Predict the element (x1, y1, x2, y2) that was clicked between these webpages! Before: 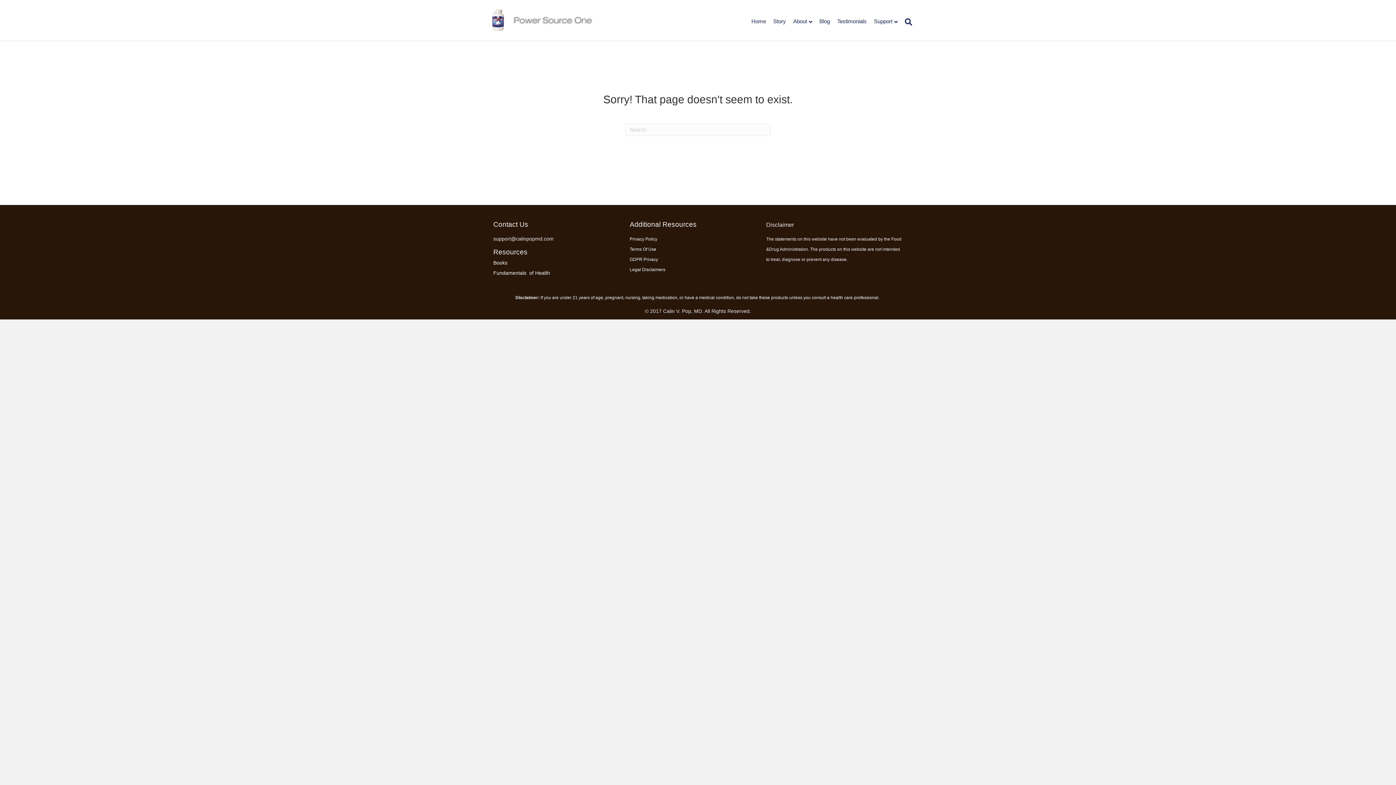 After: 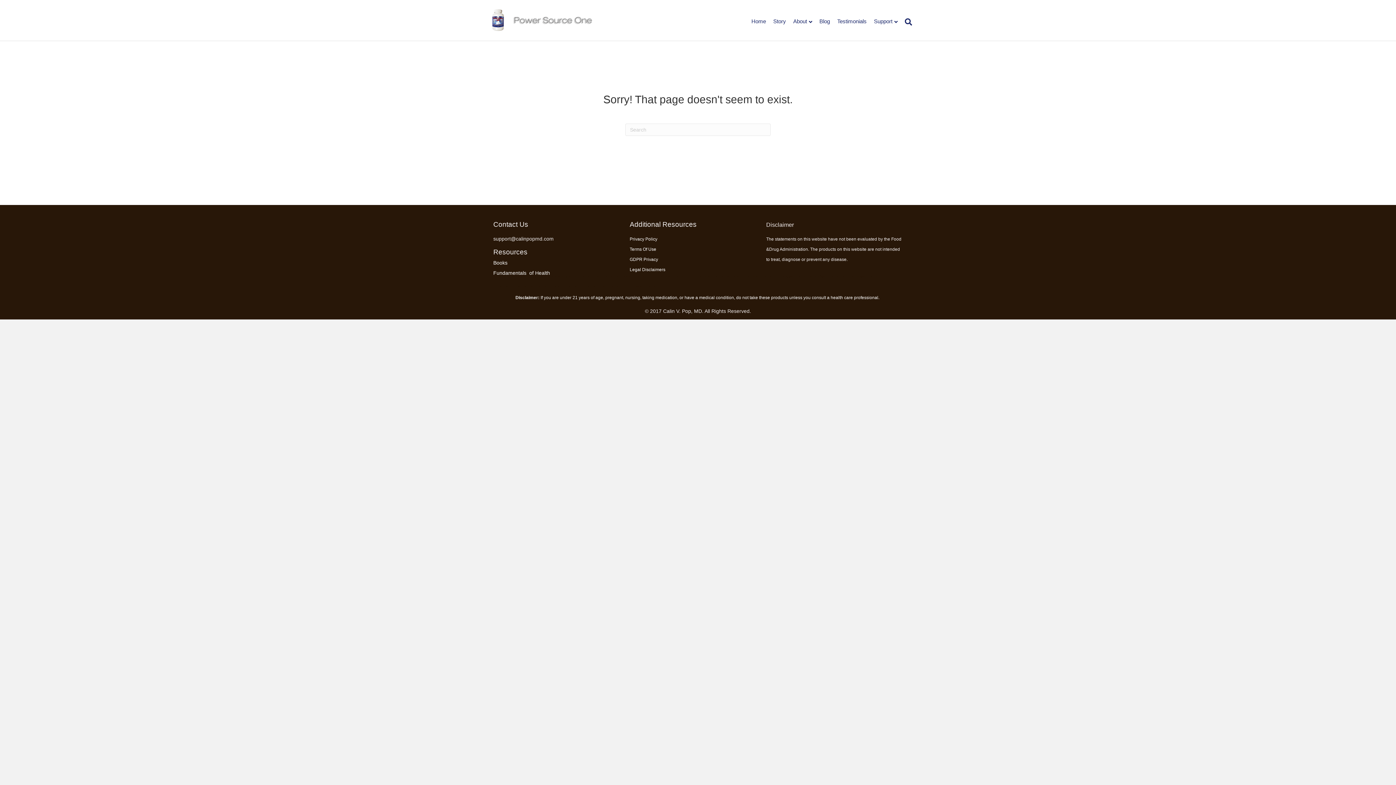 Action: label: Legal Disclaimers bbox: (629, 267, 665, 272)